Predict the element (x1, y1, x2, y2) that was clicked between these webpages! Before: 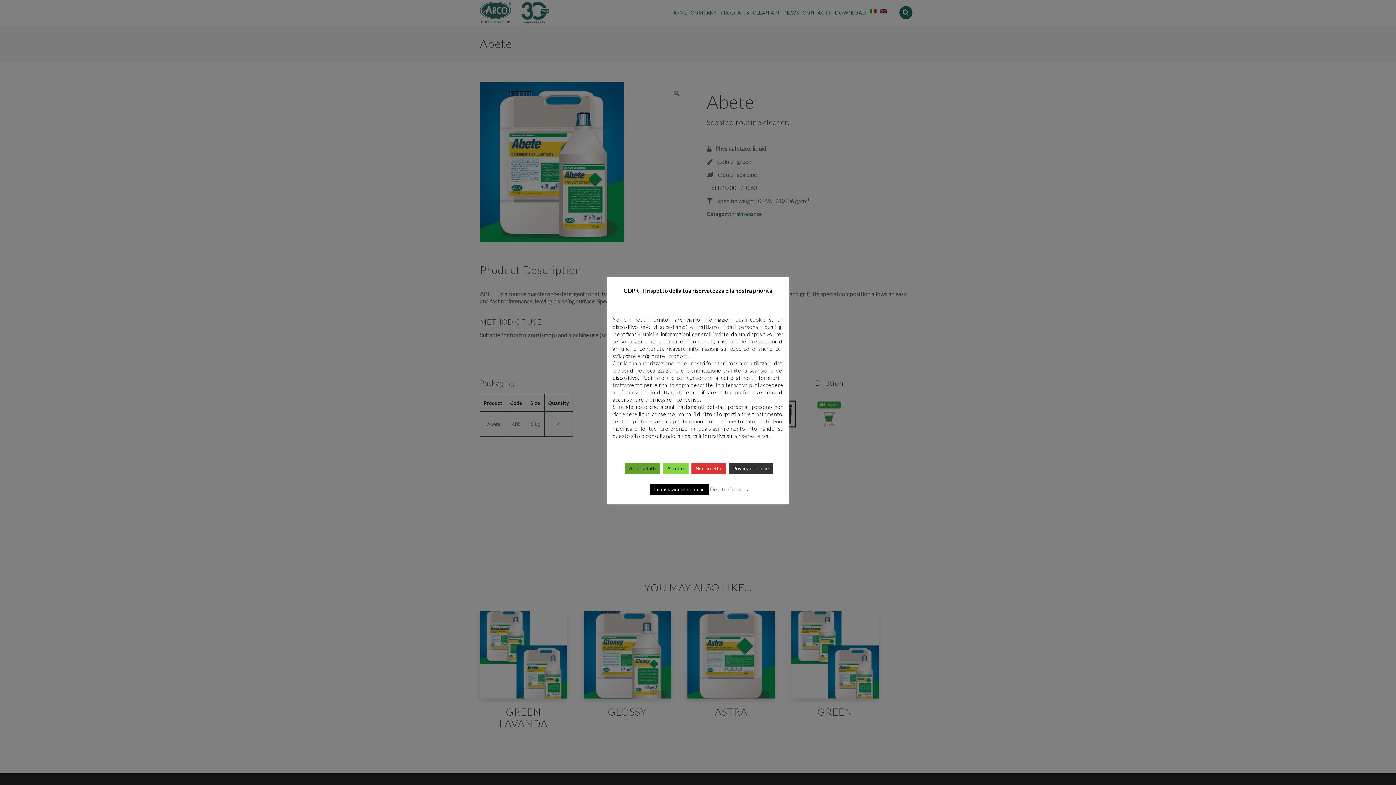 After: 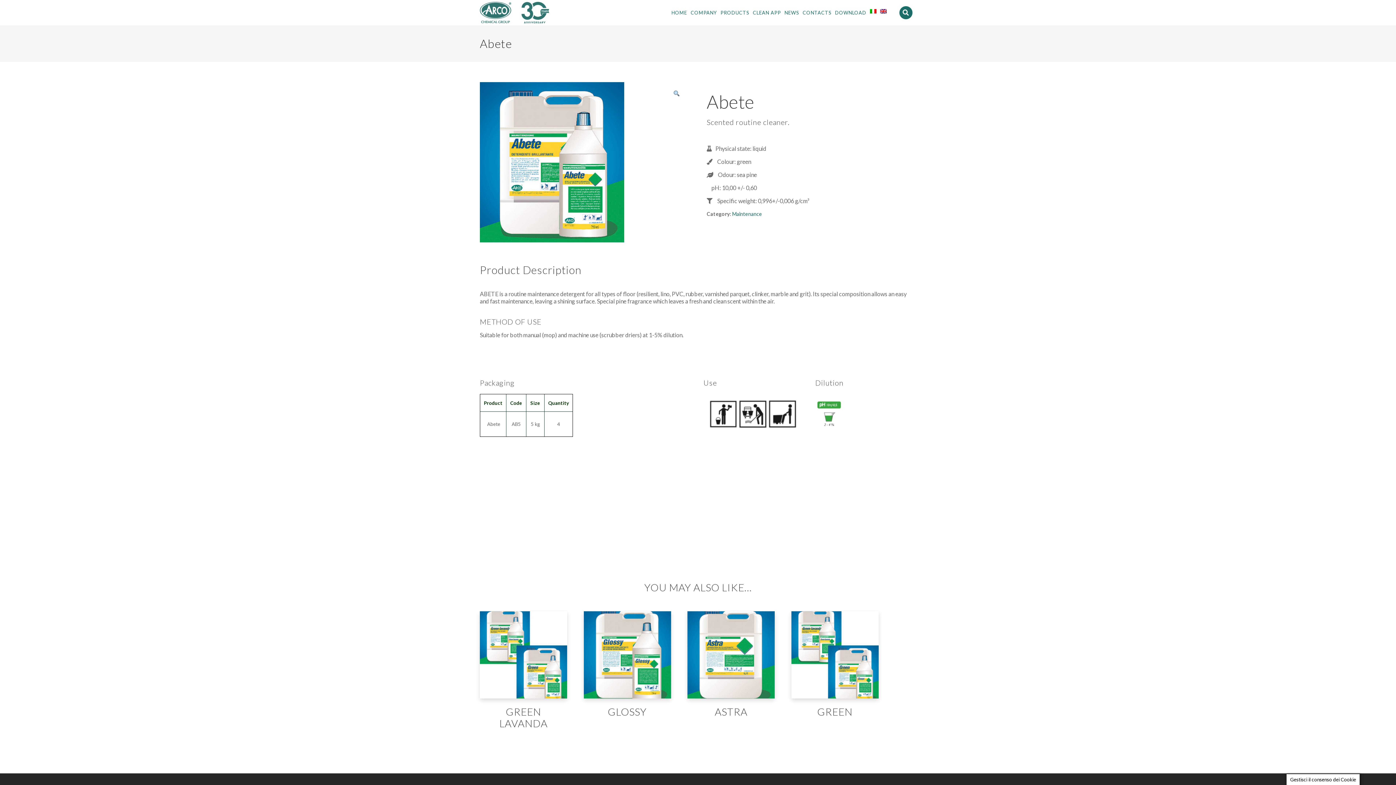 Action: bbox: (624, 463, 660, 474) label: Accetta tutti